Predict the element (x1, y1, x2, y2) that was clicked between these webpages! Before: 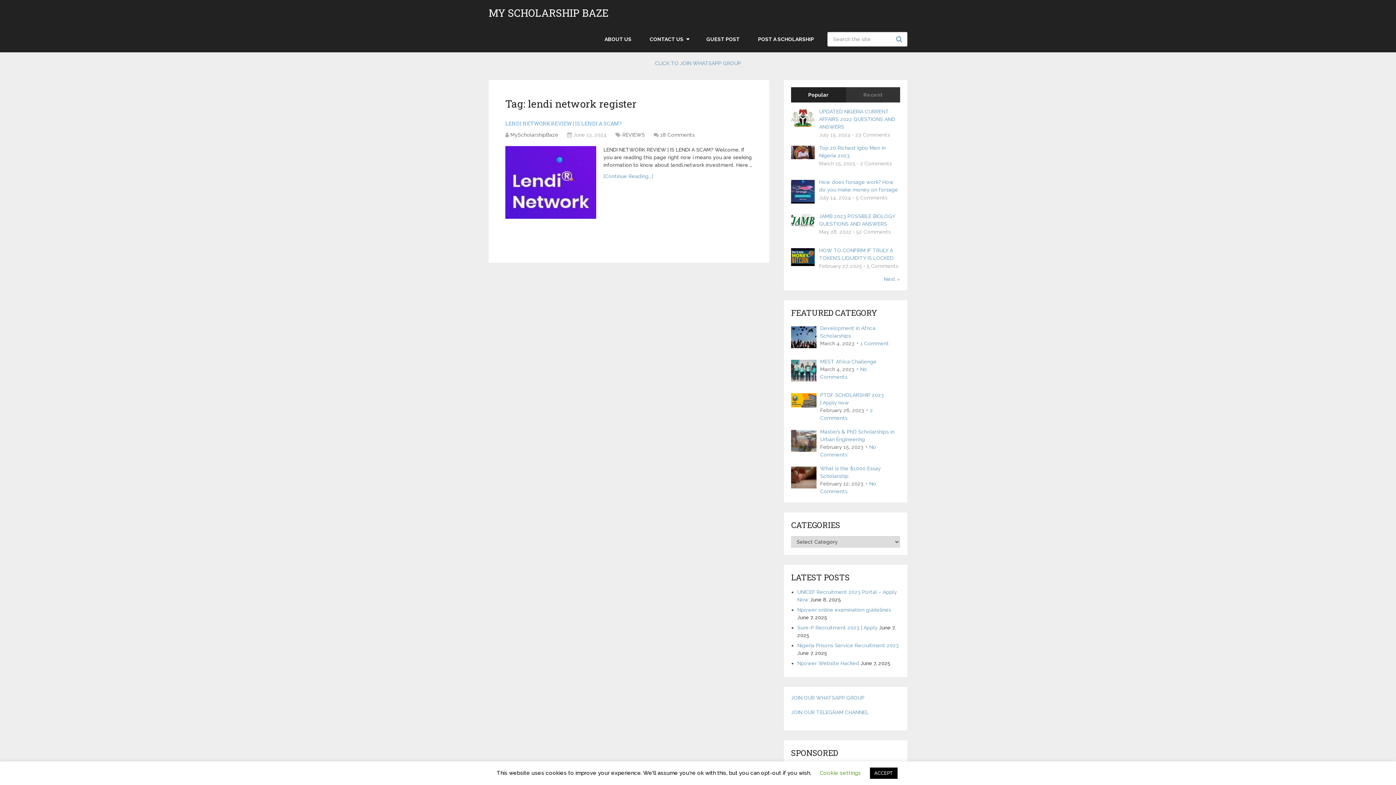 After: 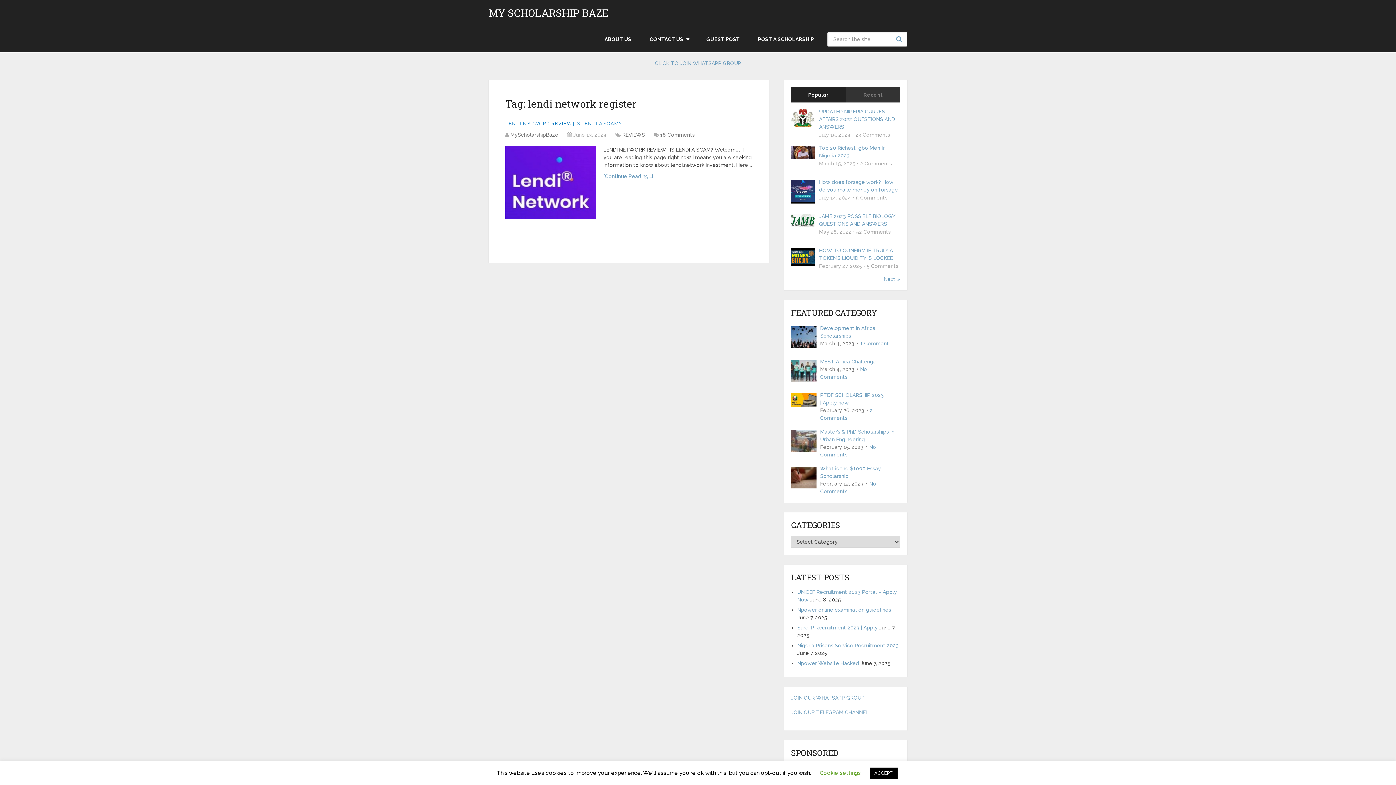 Action: label: Popular bbox: (791, 87, 845, 102)